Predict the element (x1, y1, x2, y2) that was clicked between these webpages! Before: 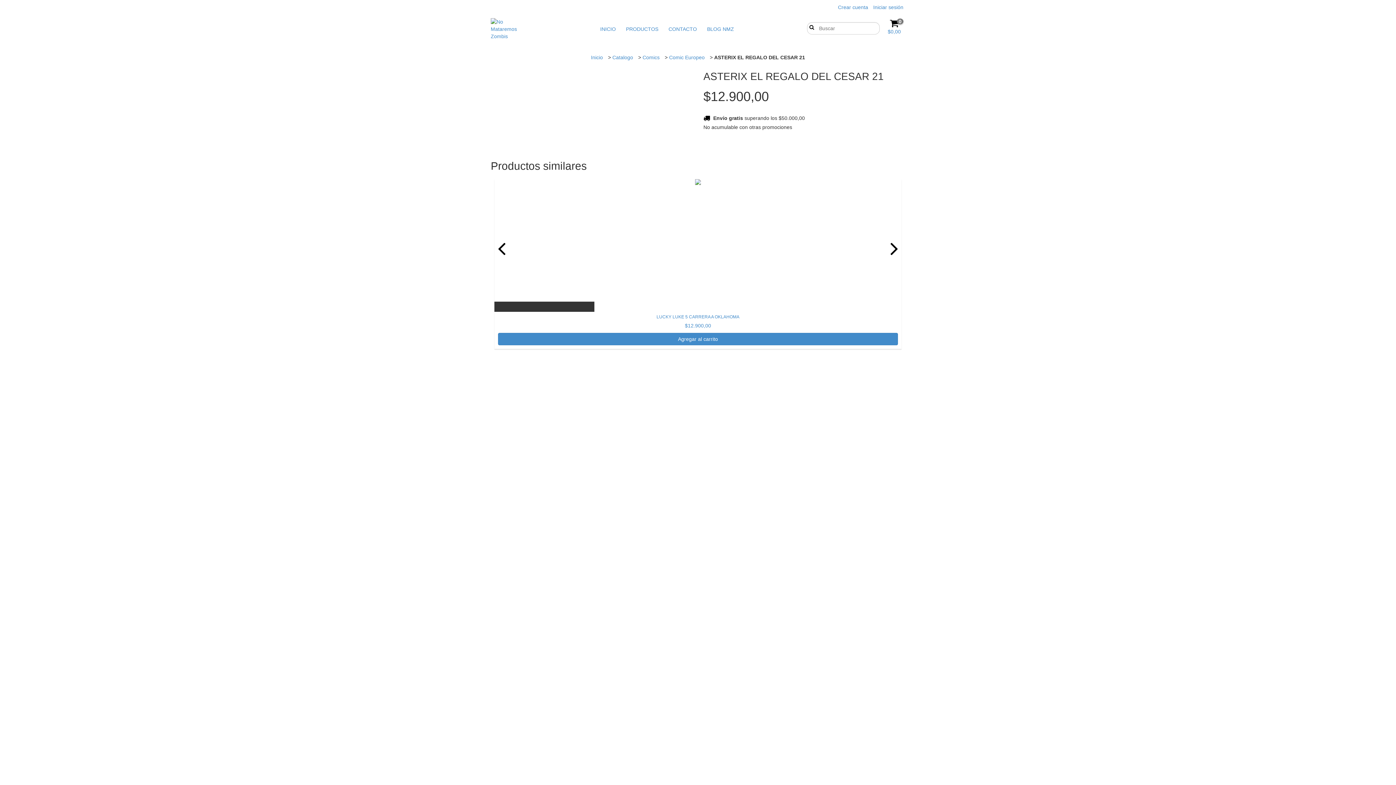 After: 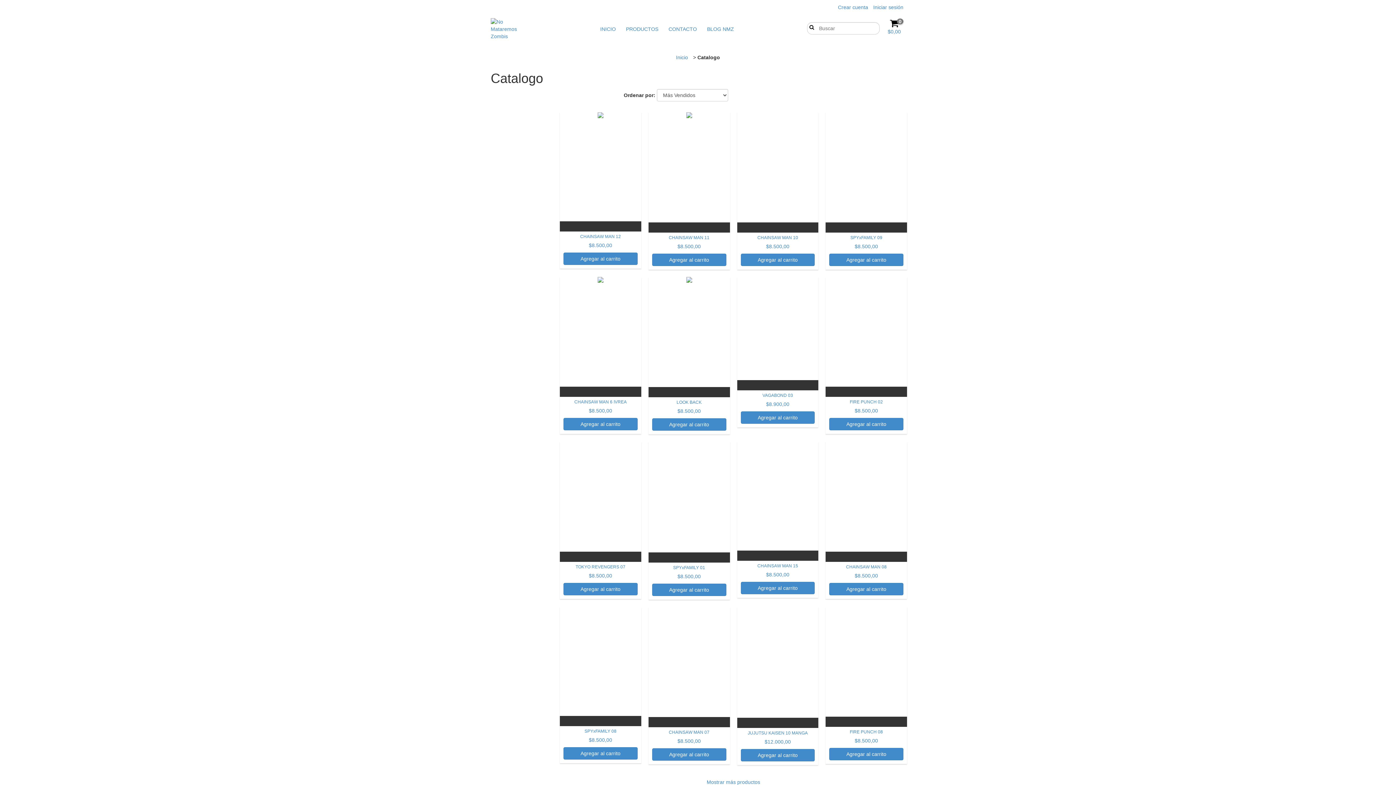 Action: label: Catalogo bbox: (612, 54, 633, 60)